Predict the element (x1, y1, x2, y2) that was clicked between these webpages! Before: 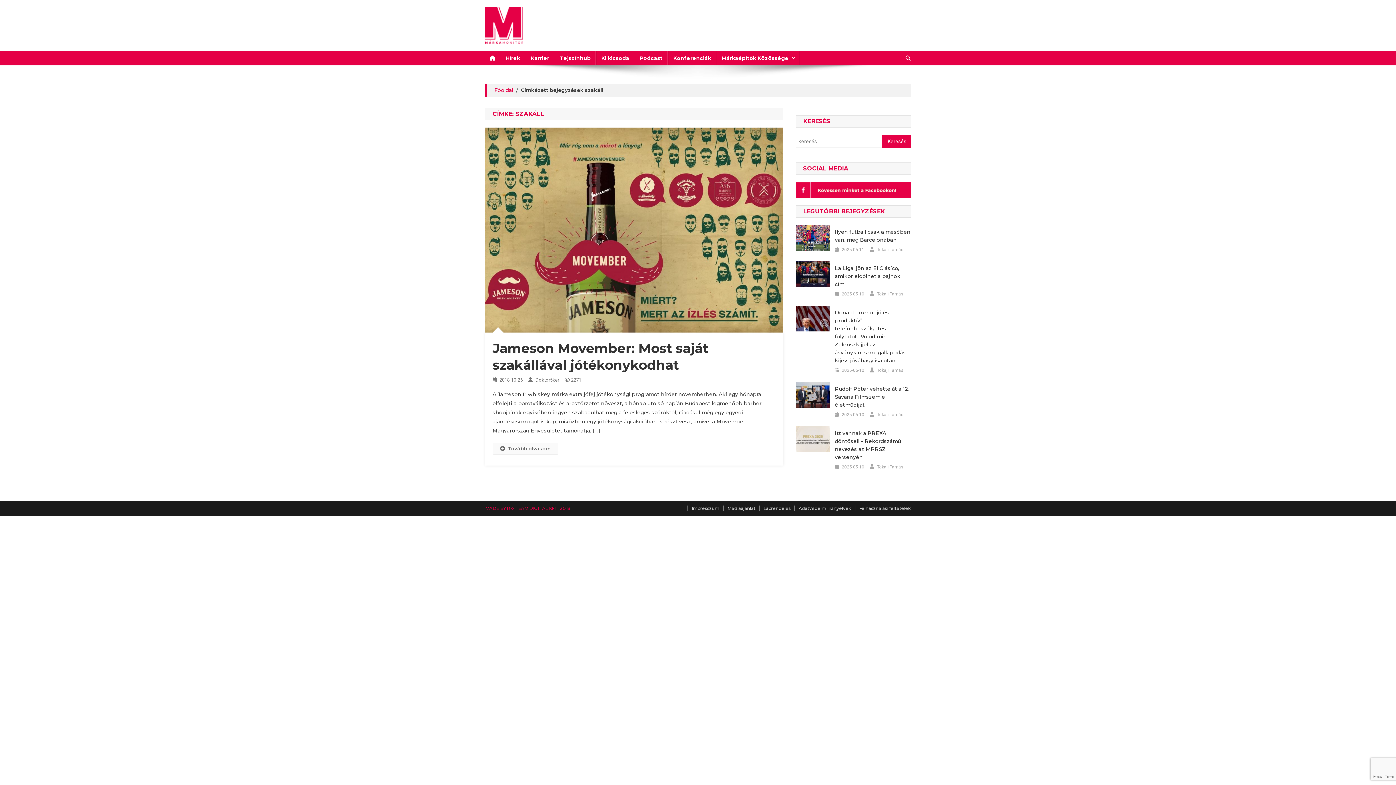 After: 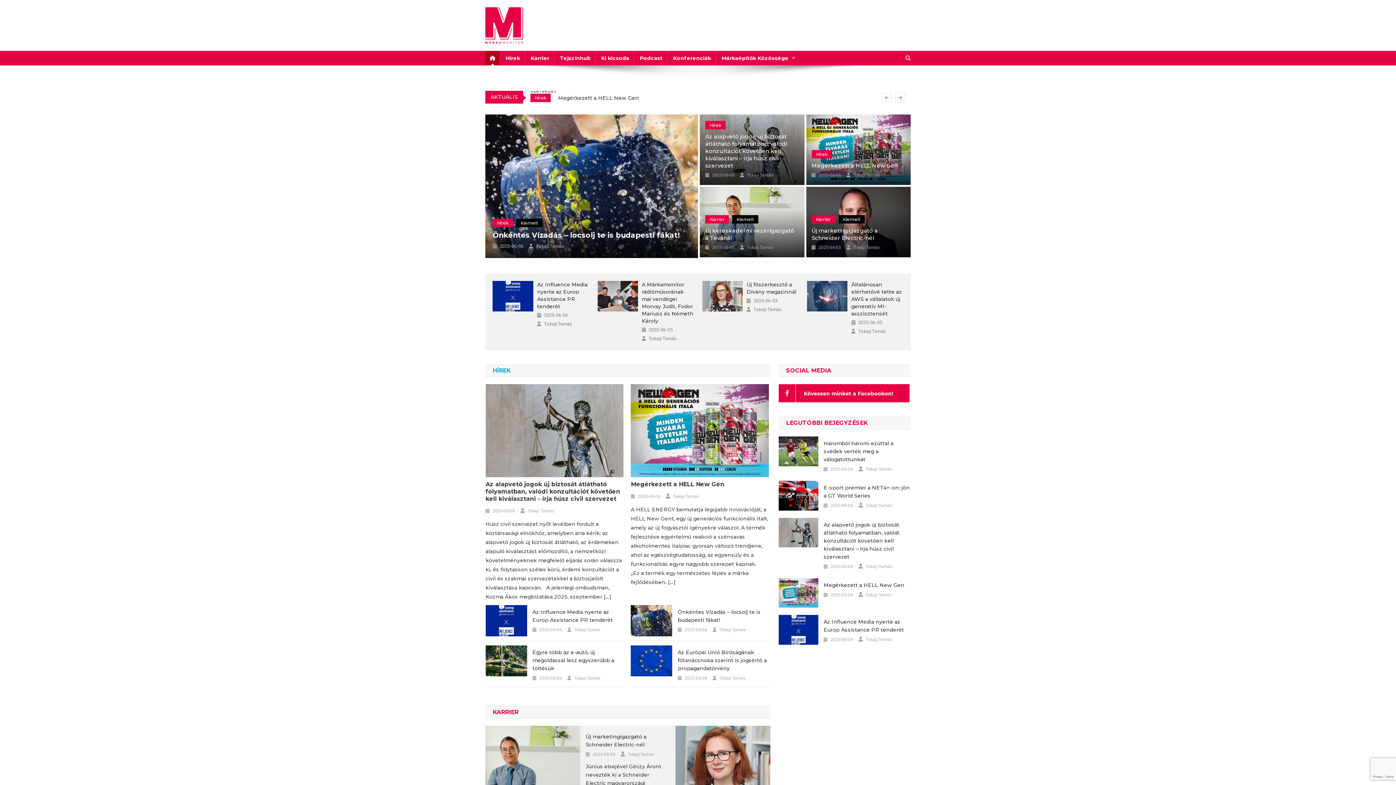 Action: bbox: (485, 21, 523, 28)